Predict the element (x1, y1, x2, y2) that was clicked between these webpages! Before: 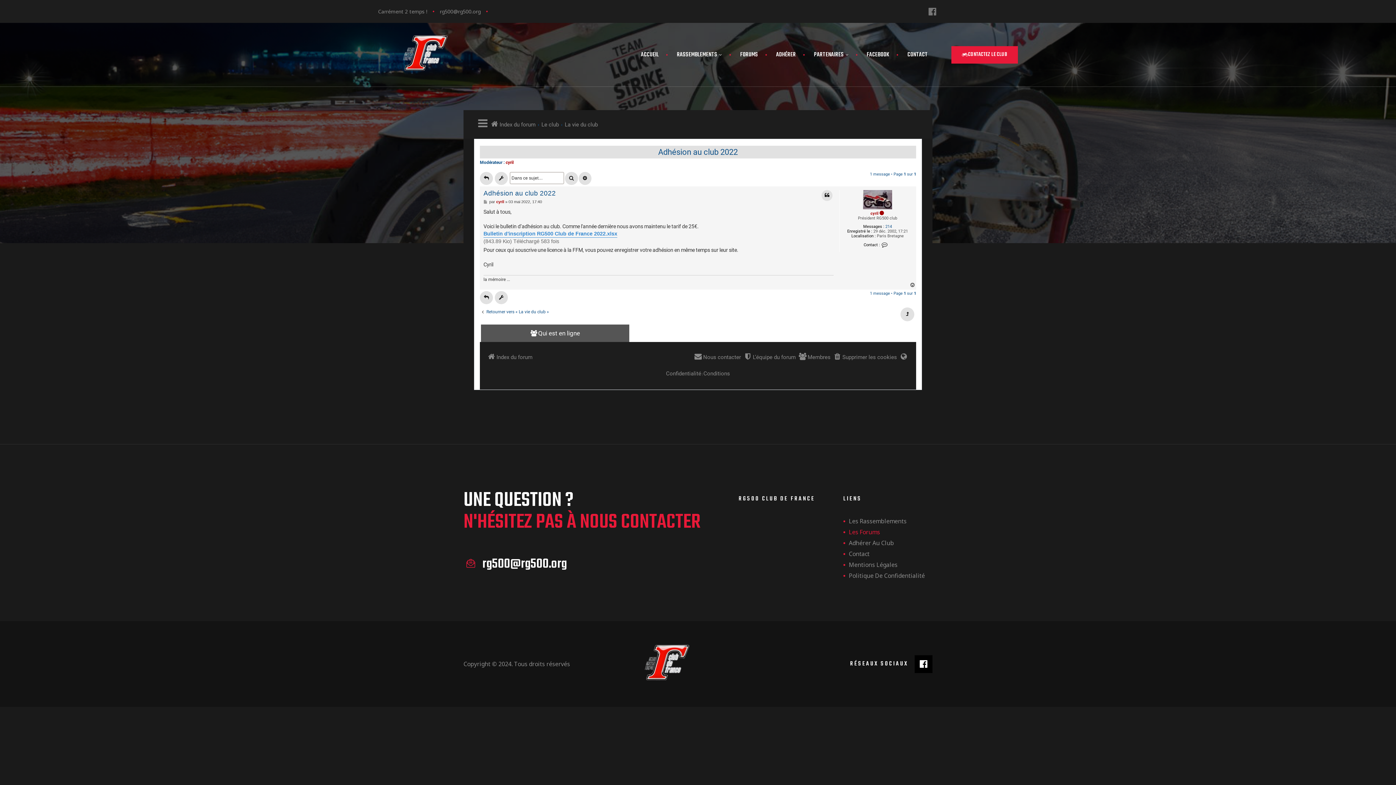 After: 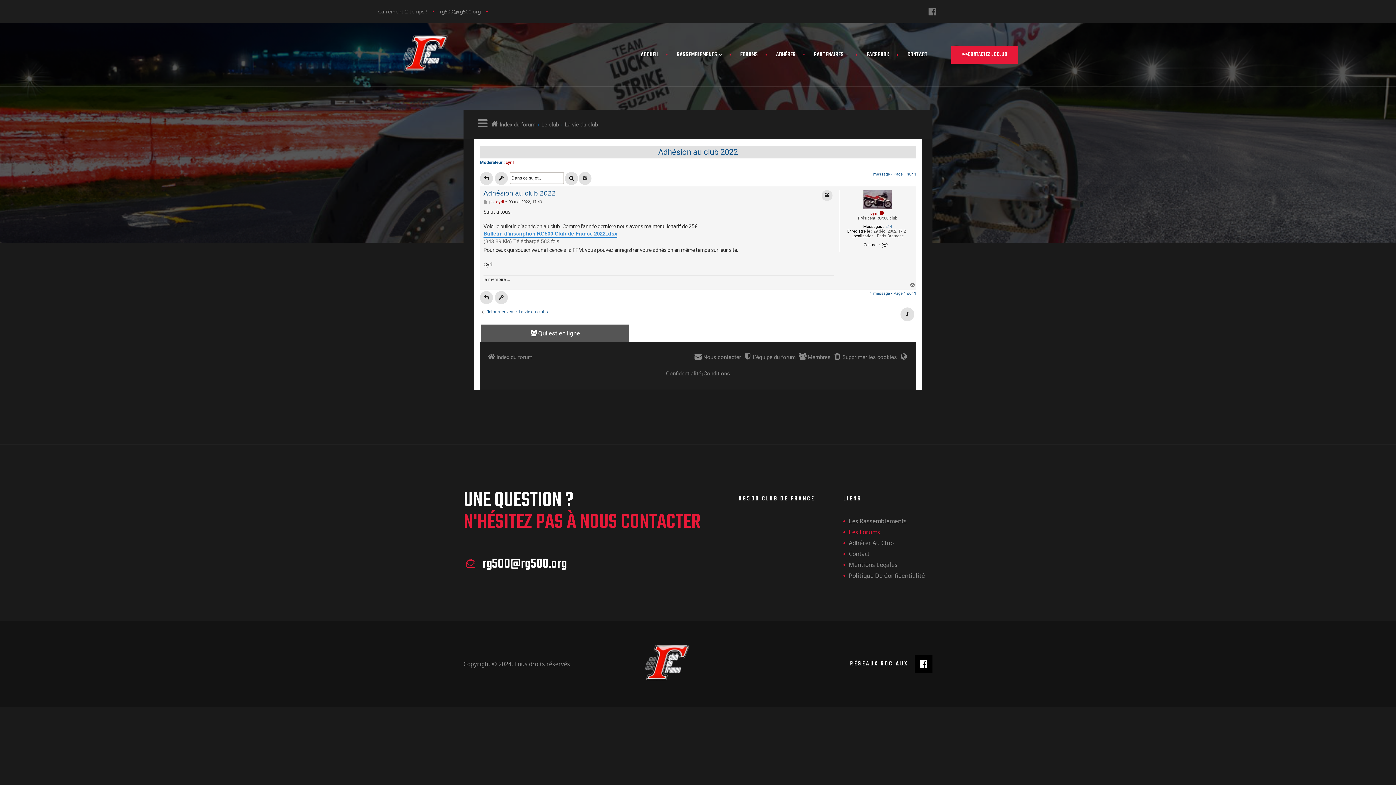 Action: bbox: (857, 46, 898, 63) label: FACEBOOK